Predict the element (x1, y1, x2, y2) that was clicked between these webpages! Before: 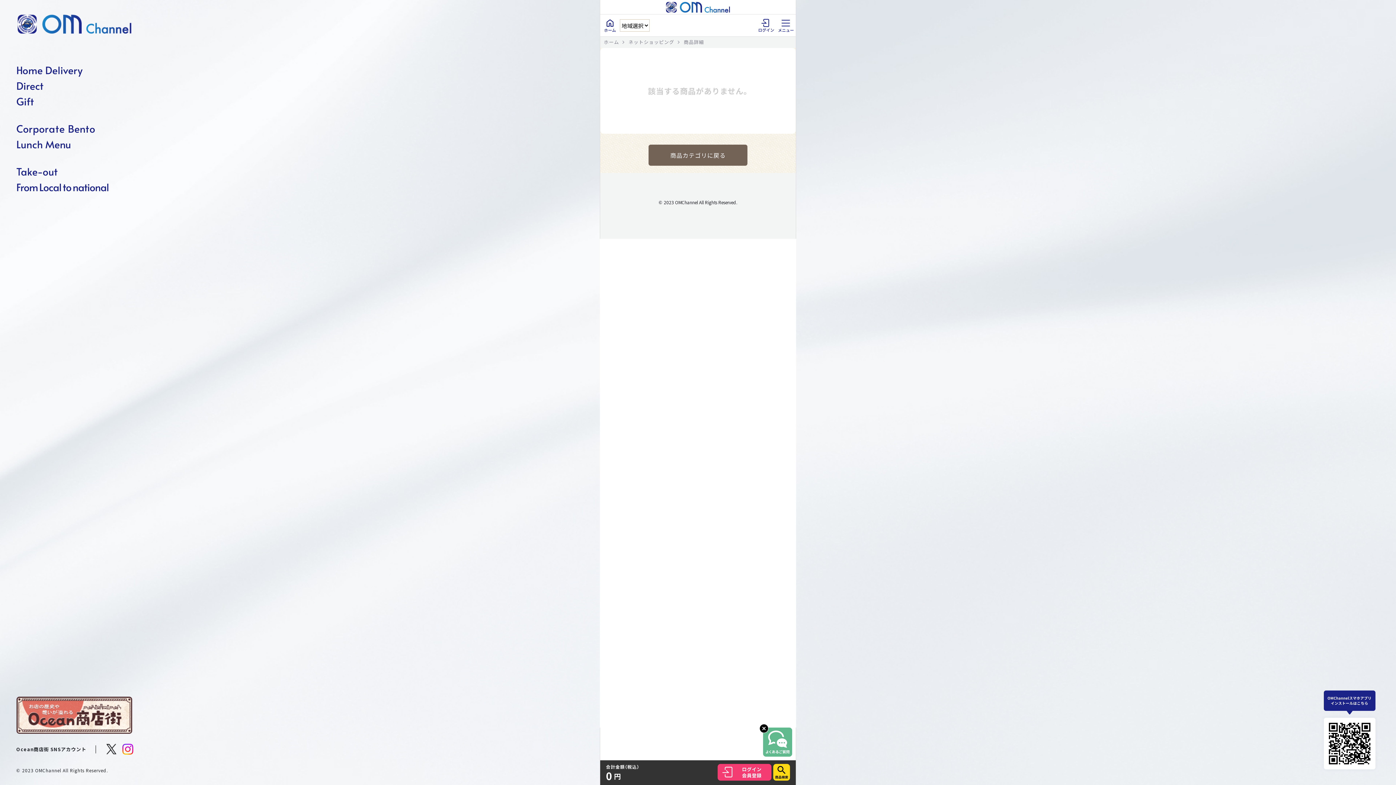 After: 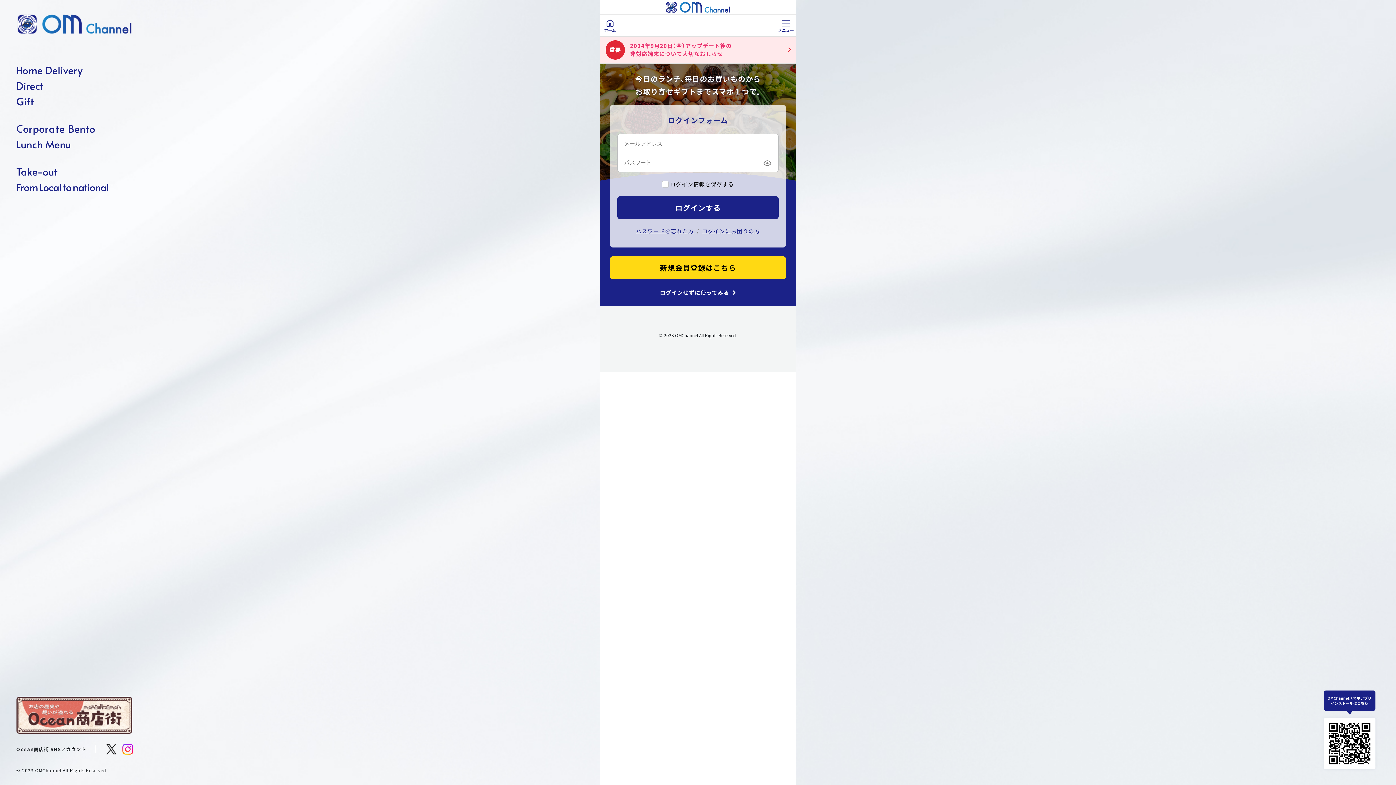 Action: label: ネットショッピング bbox: (628, 39, 674, 44)